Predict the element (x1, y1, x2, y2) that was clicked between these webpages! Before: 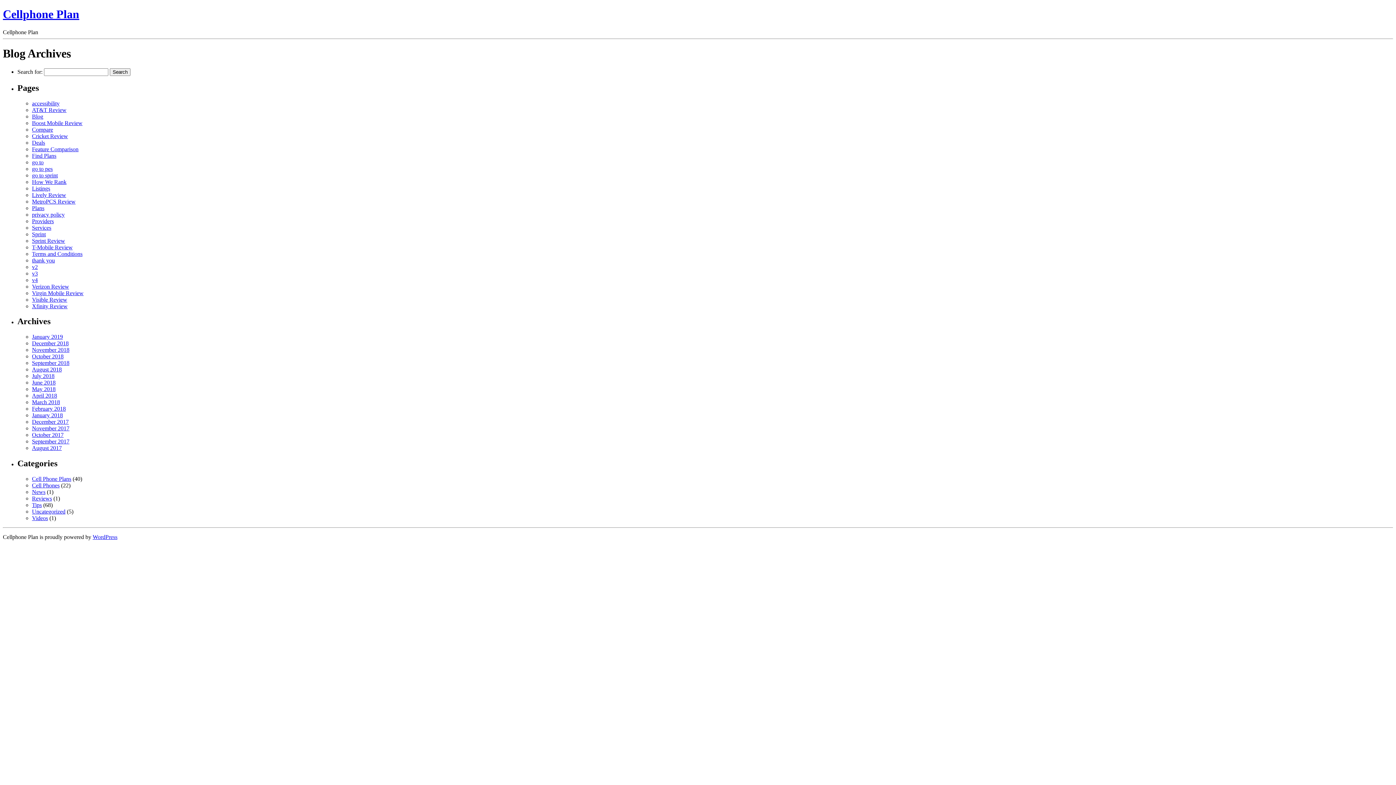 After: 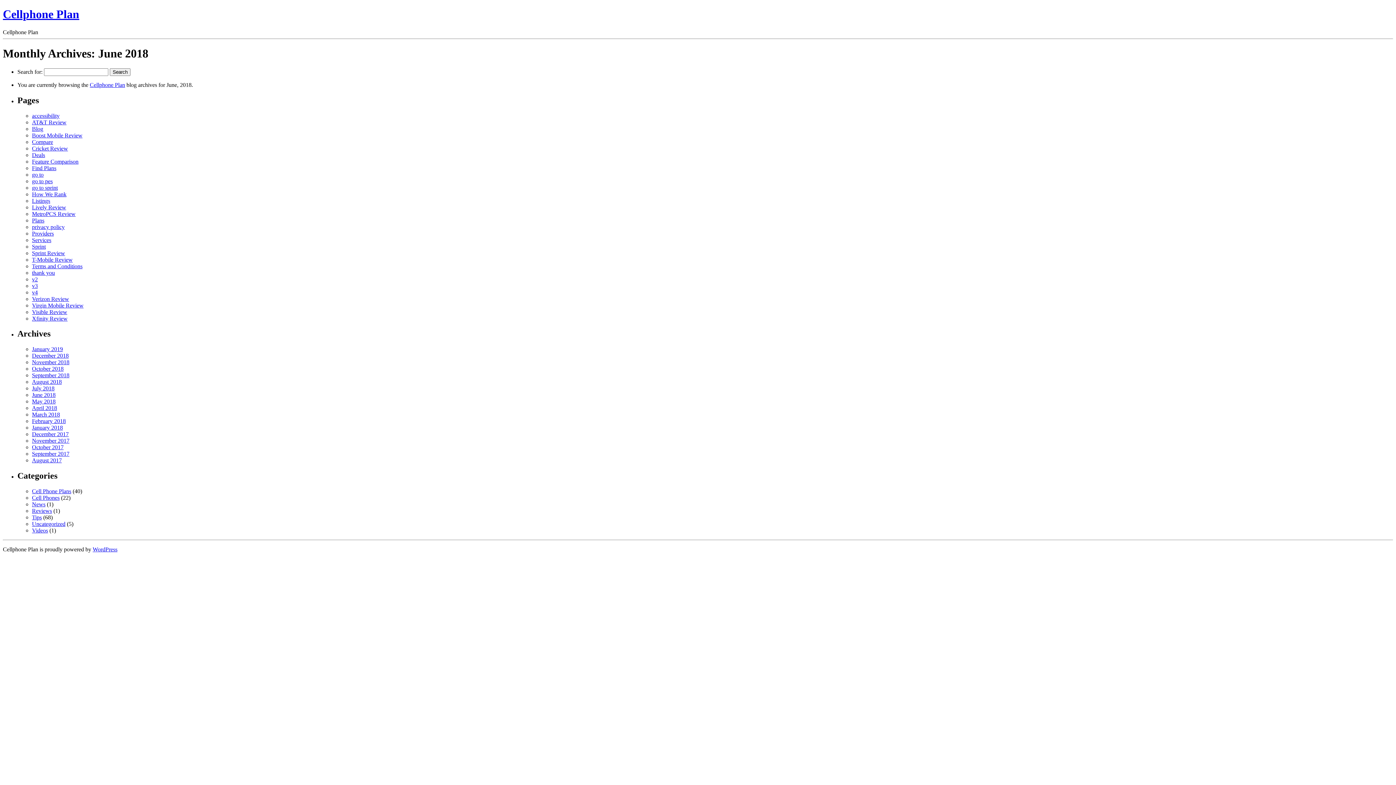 Action: bbox: (32, 379, 55, 385) label: June 2018